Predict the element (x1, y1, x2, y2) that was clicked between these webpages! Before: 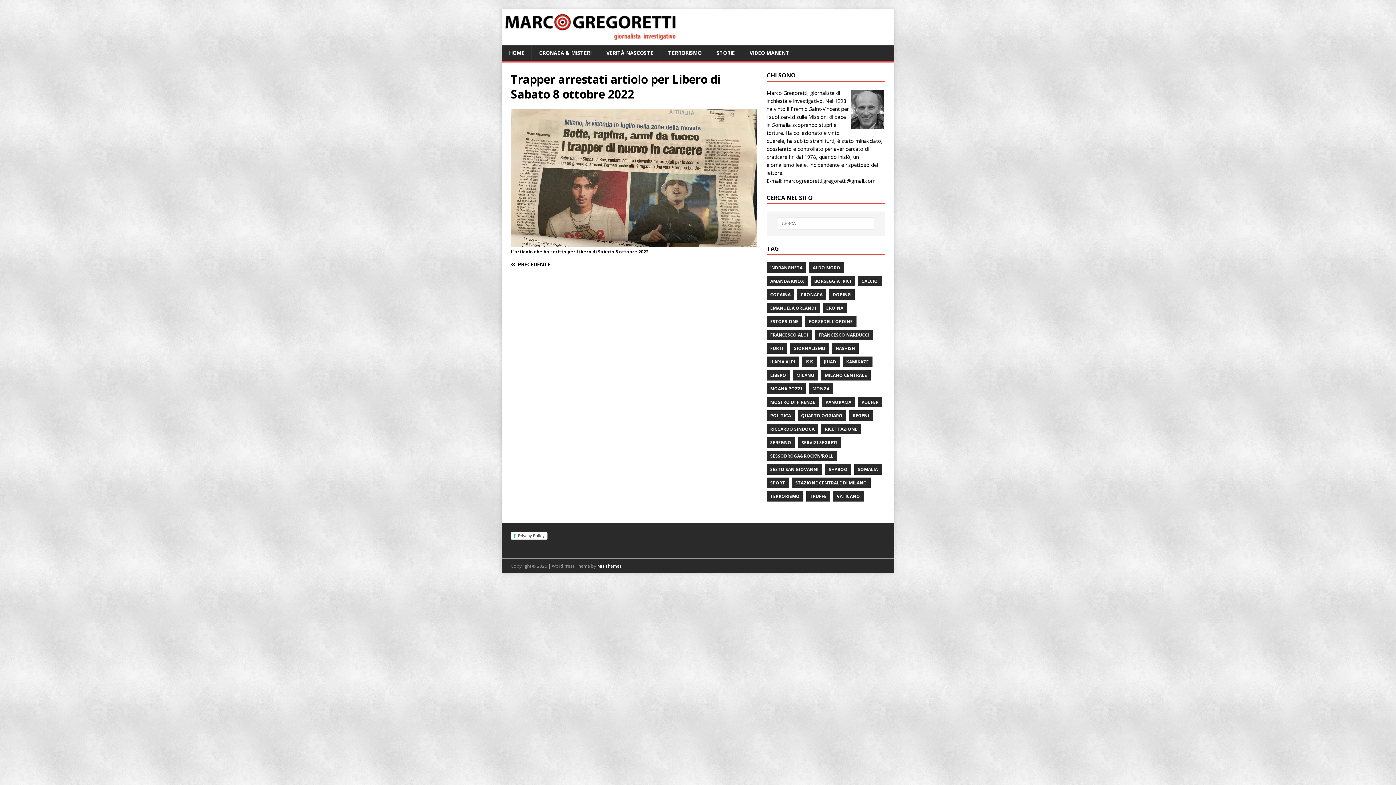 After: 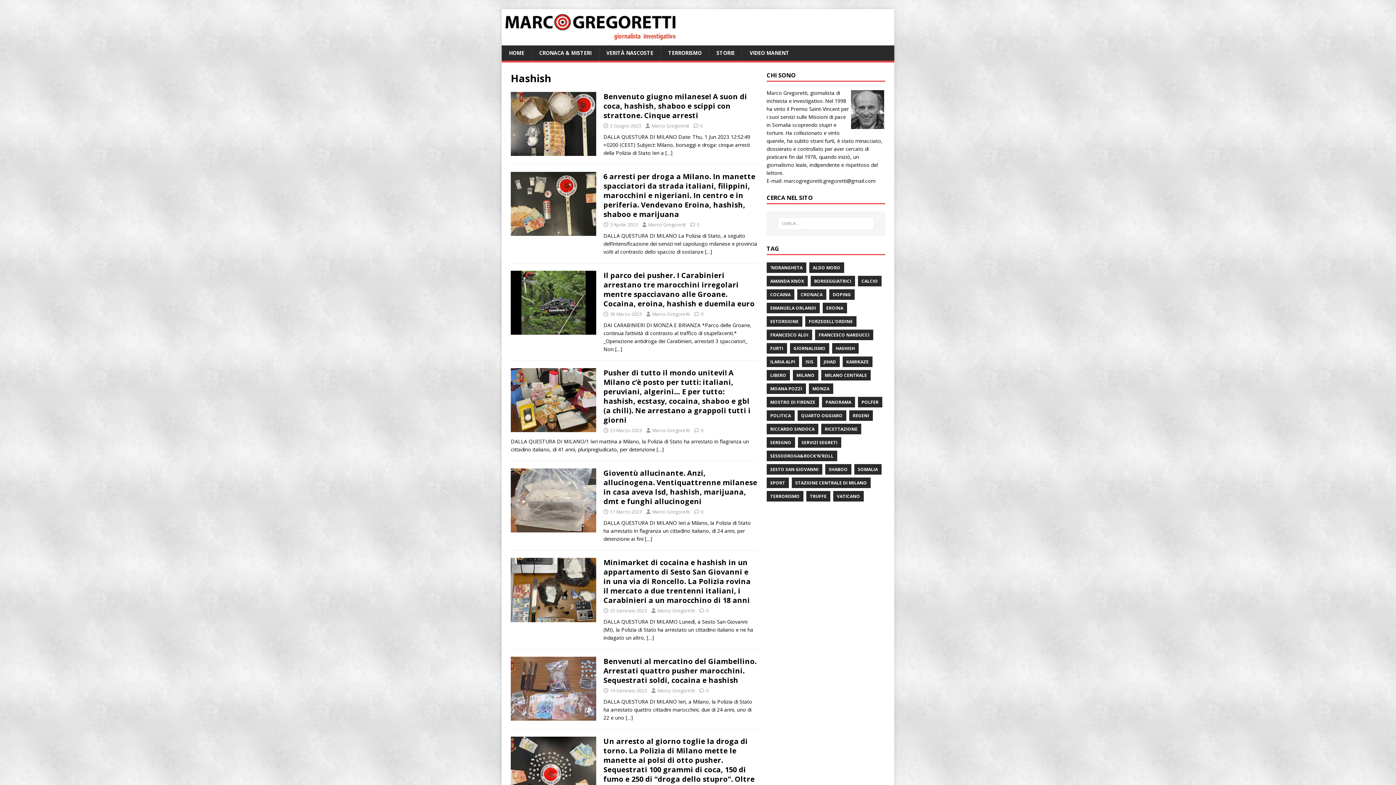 Action: label: HASHISH bbox: (832, 343, 858, 353)